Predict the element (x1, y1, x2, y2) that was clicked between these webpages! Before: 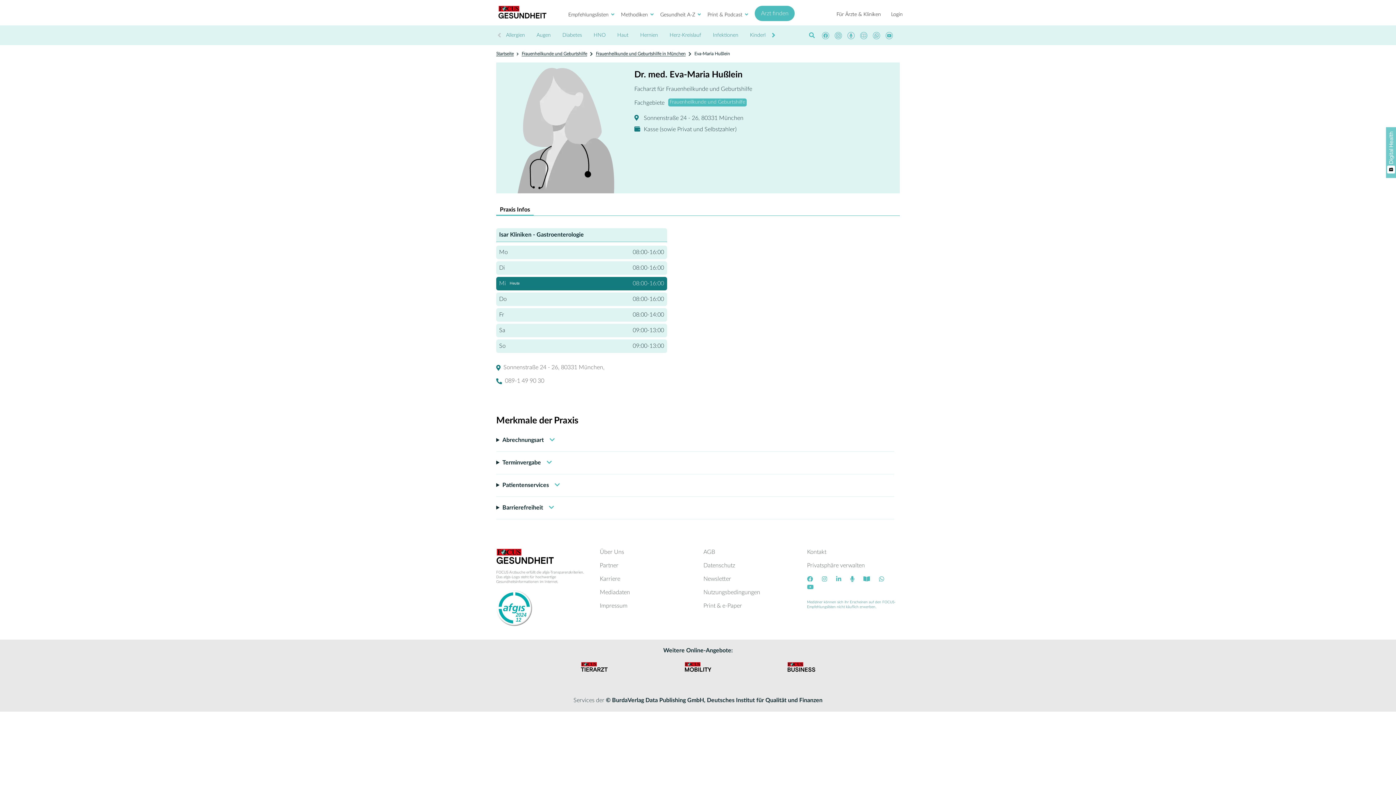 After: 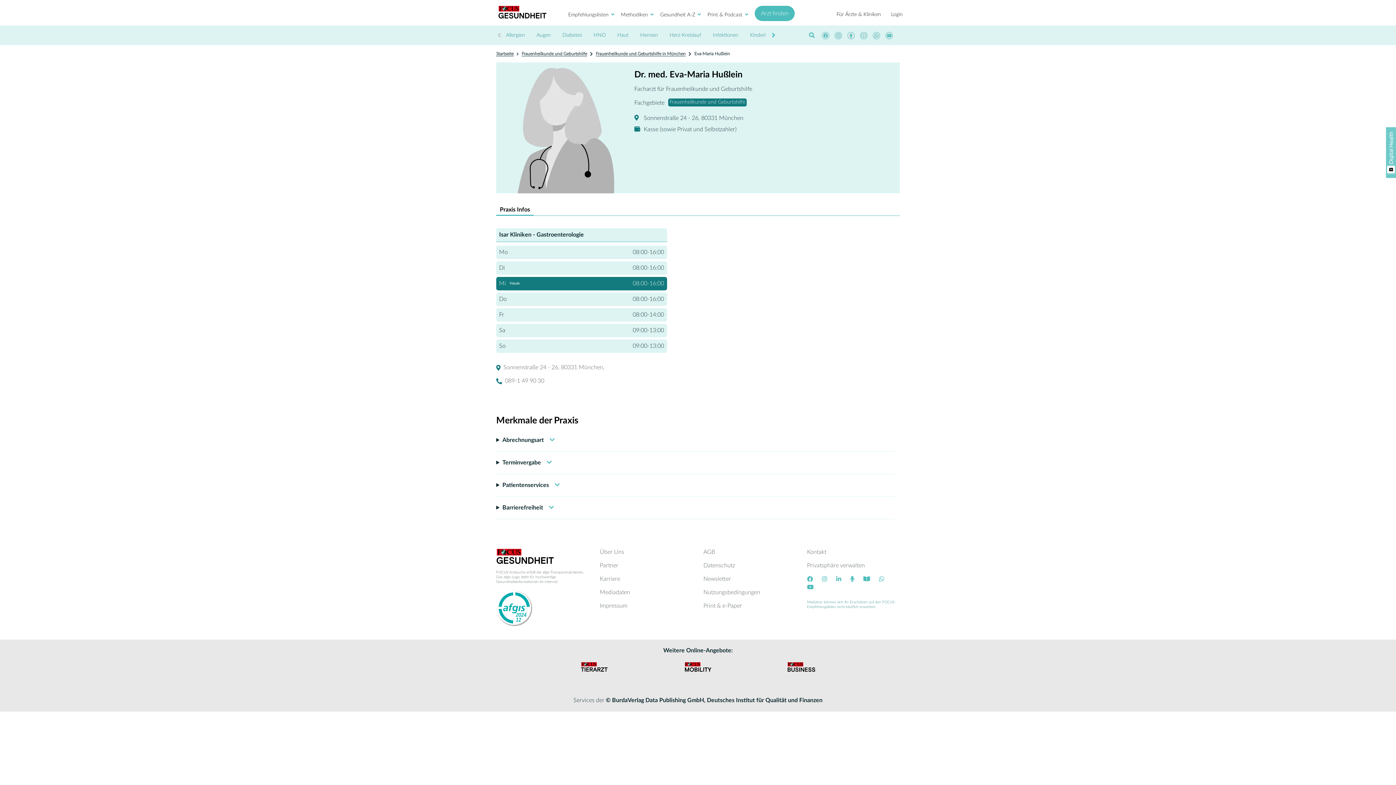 Action: label: Frauenheilkunde und Geburtshilfe bbox: (668, 98, 746, 106)